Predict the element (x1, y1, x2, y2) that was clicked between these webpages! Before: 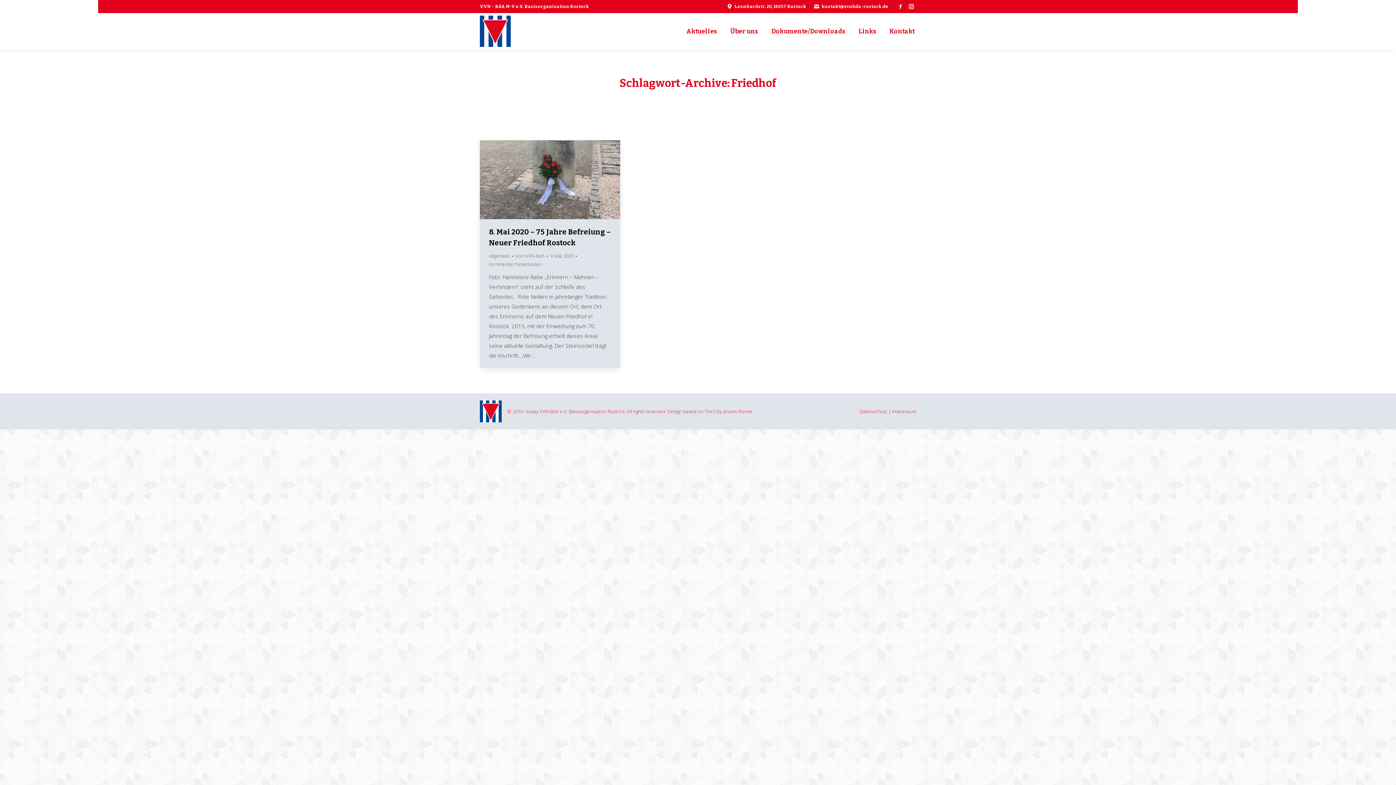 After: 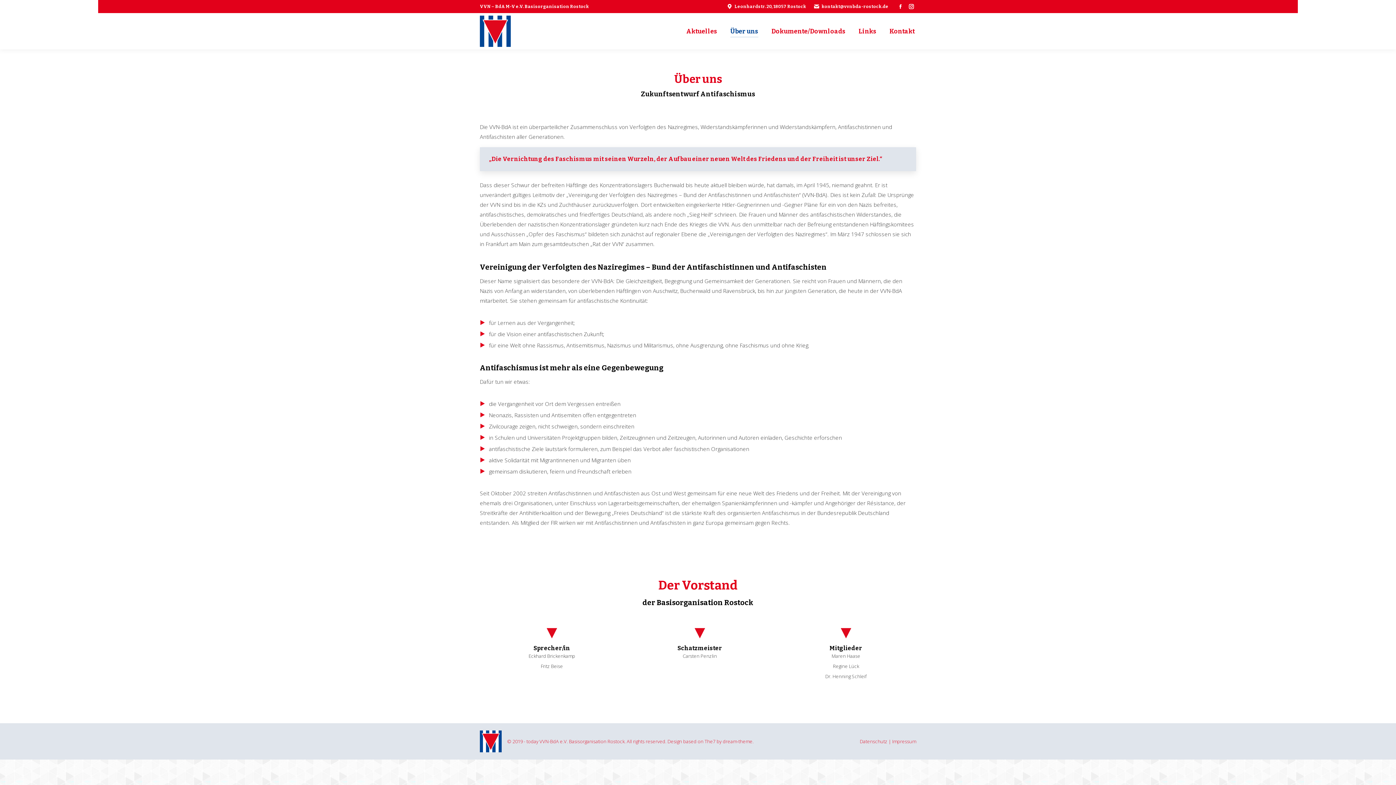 Action: label: Über uns bbox: (729, 19, 760, 42)